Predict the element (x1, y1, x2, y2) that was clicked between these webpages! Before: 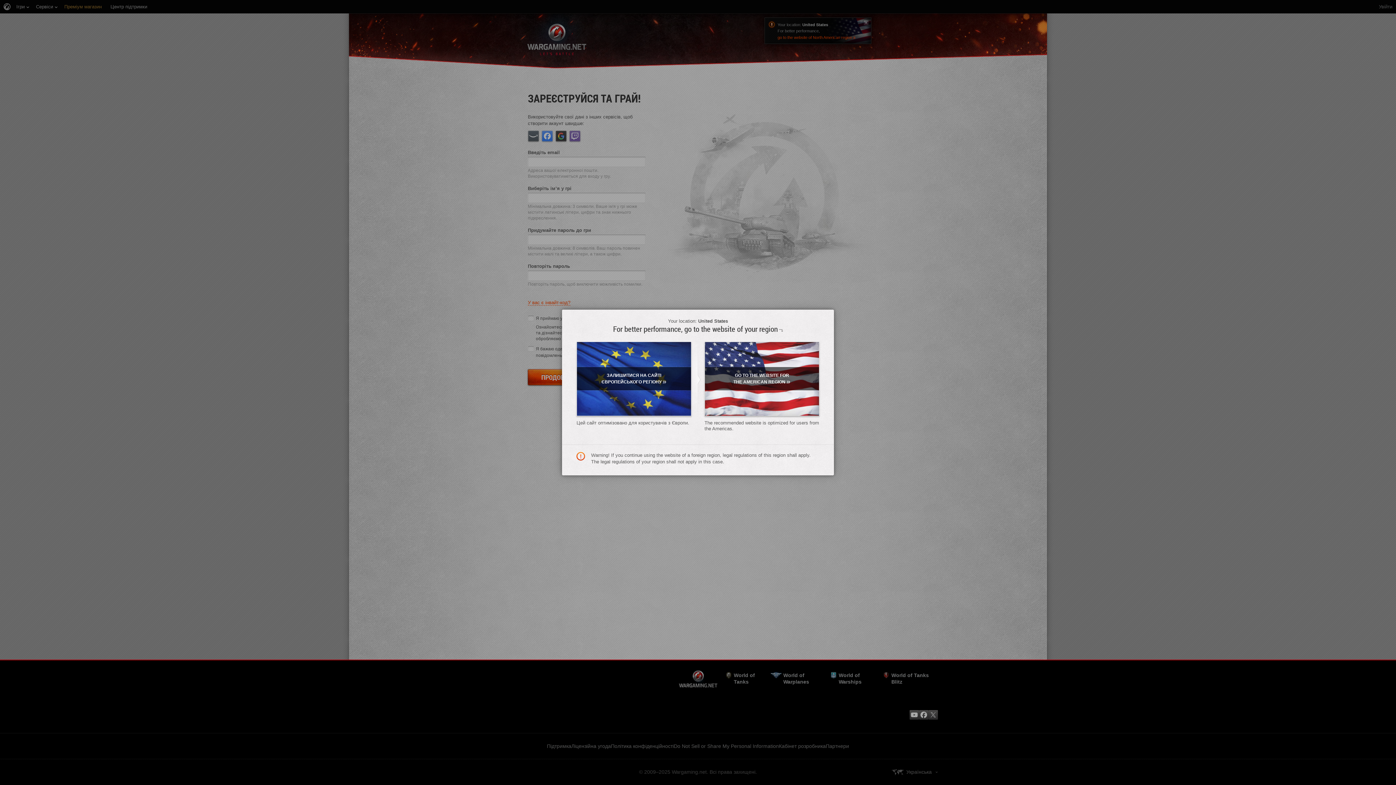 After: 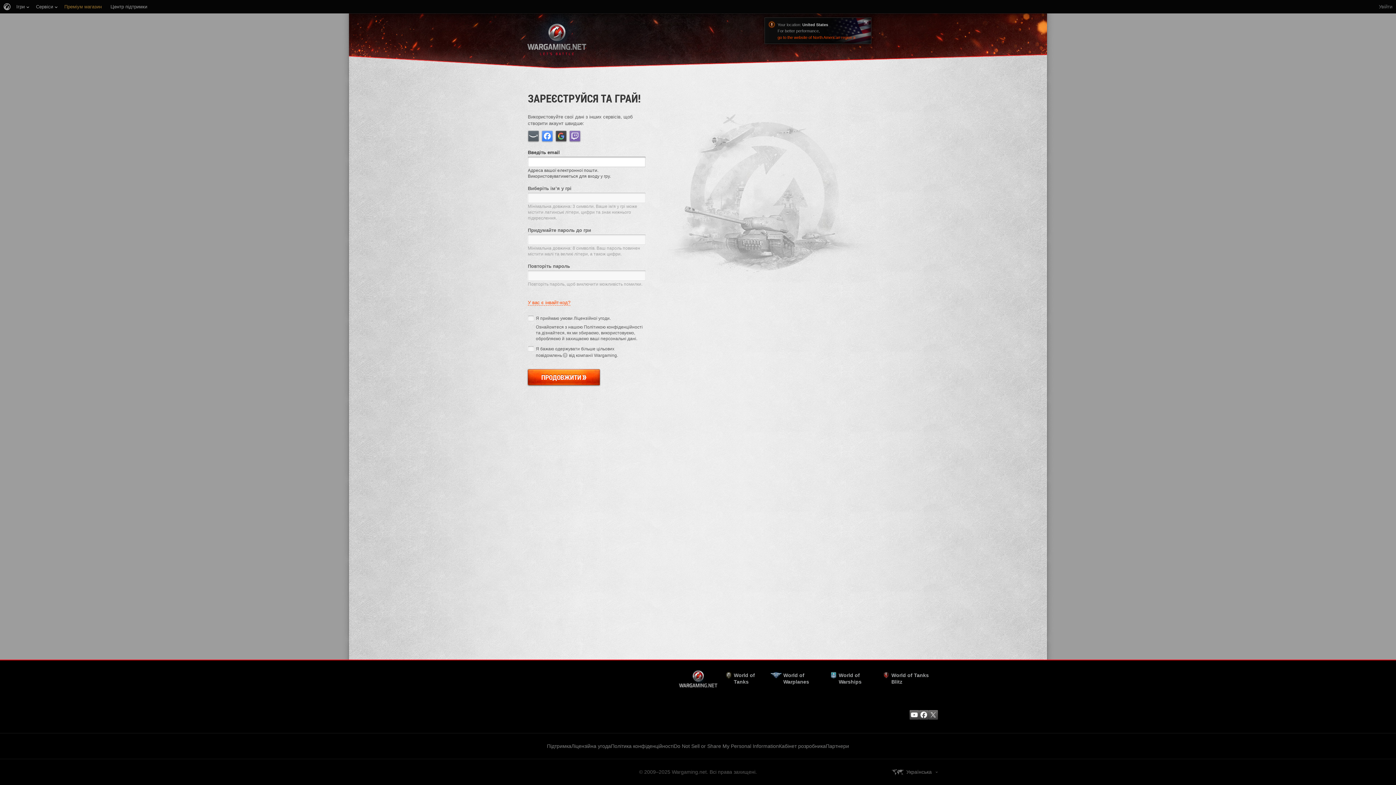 Action: bbox: (576, 341, 691, 416) label: ЗАЛИШИТИСЯ НА САЙТІ ЄВРОПЕЙСЬКОГО РЕГІОНУ»